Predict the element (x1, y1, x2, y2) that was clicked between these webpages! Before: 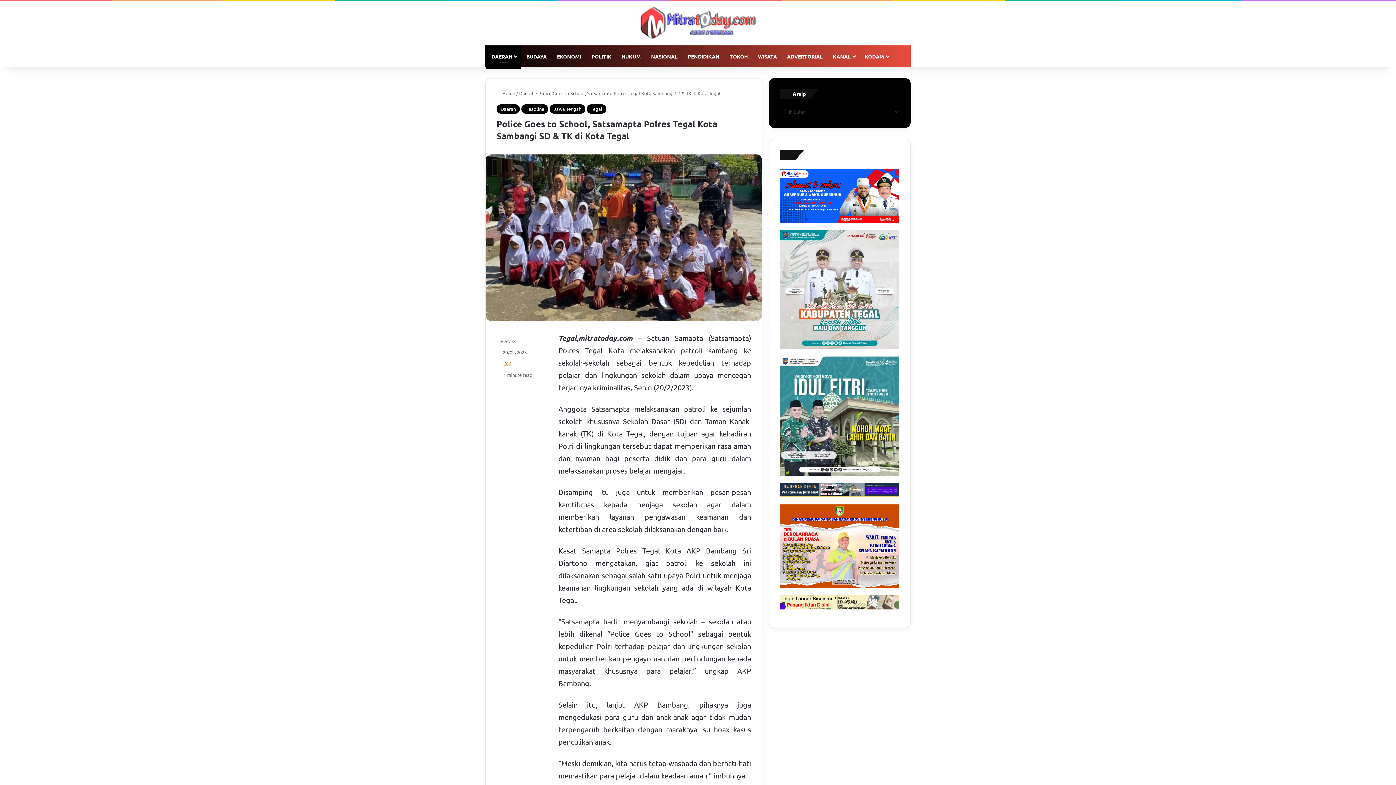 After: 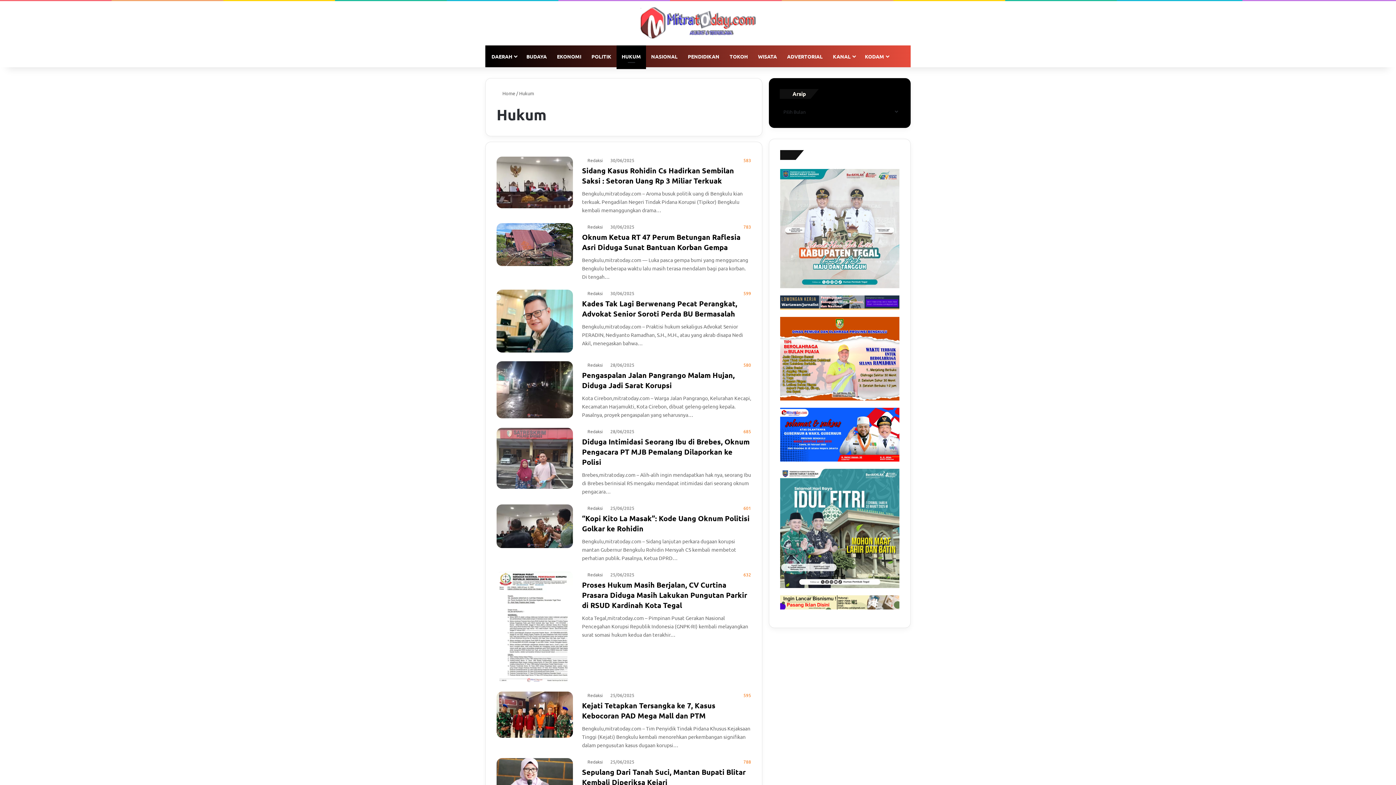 Action: label: HUKUM bbox: (616, 45, 646, 67)